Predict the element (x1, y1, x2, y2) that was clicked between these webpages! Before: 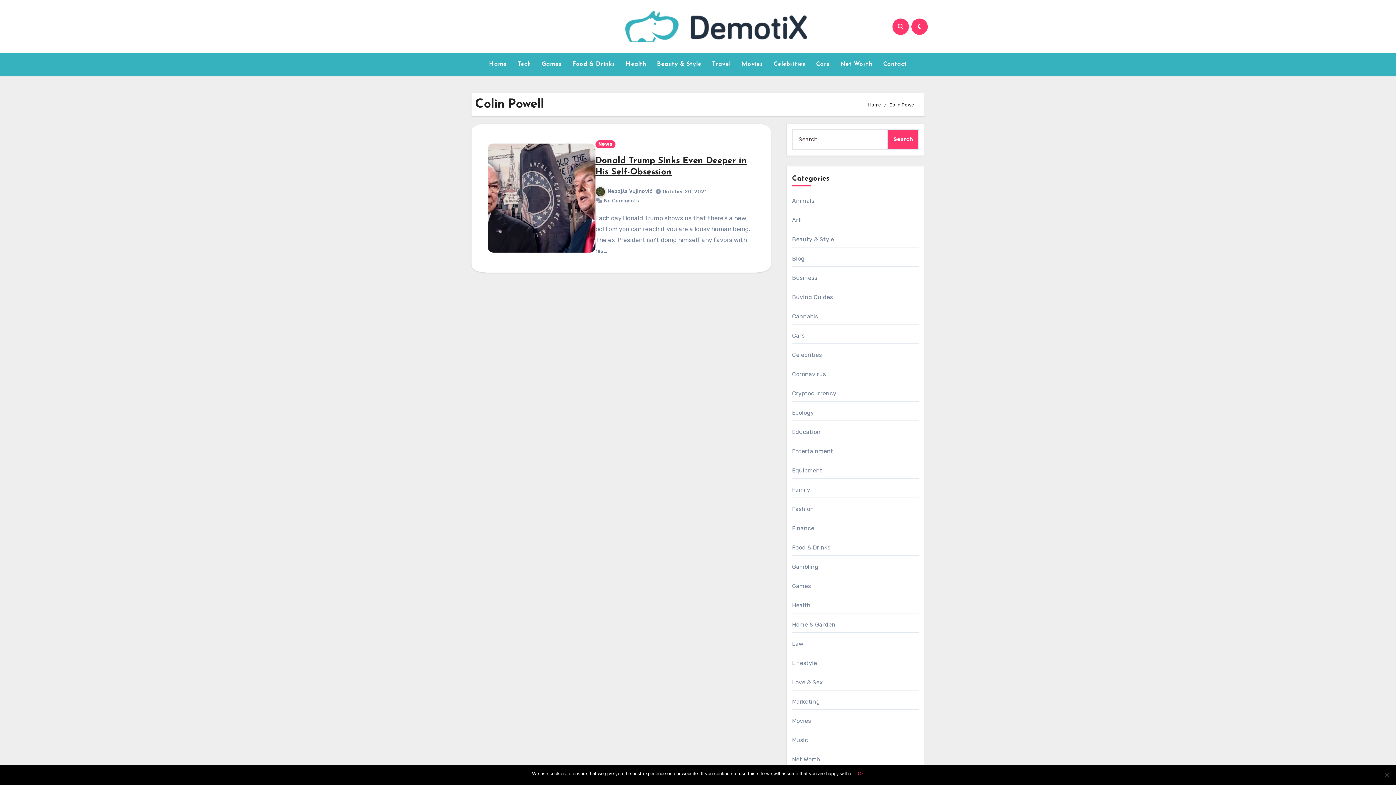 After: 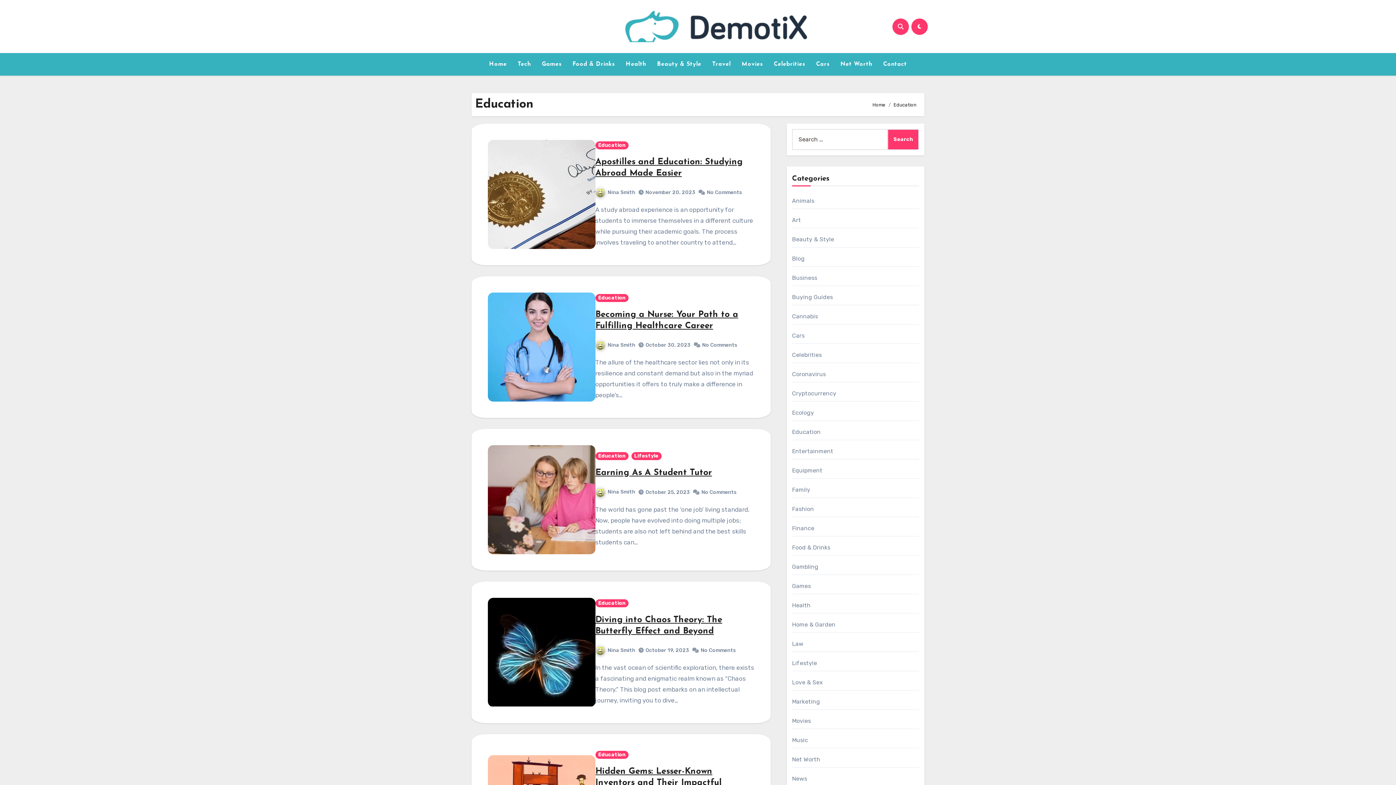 Action: label: Education bbox: (792, 428, 820, 435)